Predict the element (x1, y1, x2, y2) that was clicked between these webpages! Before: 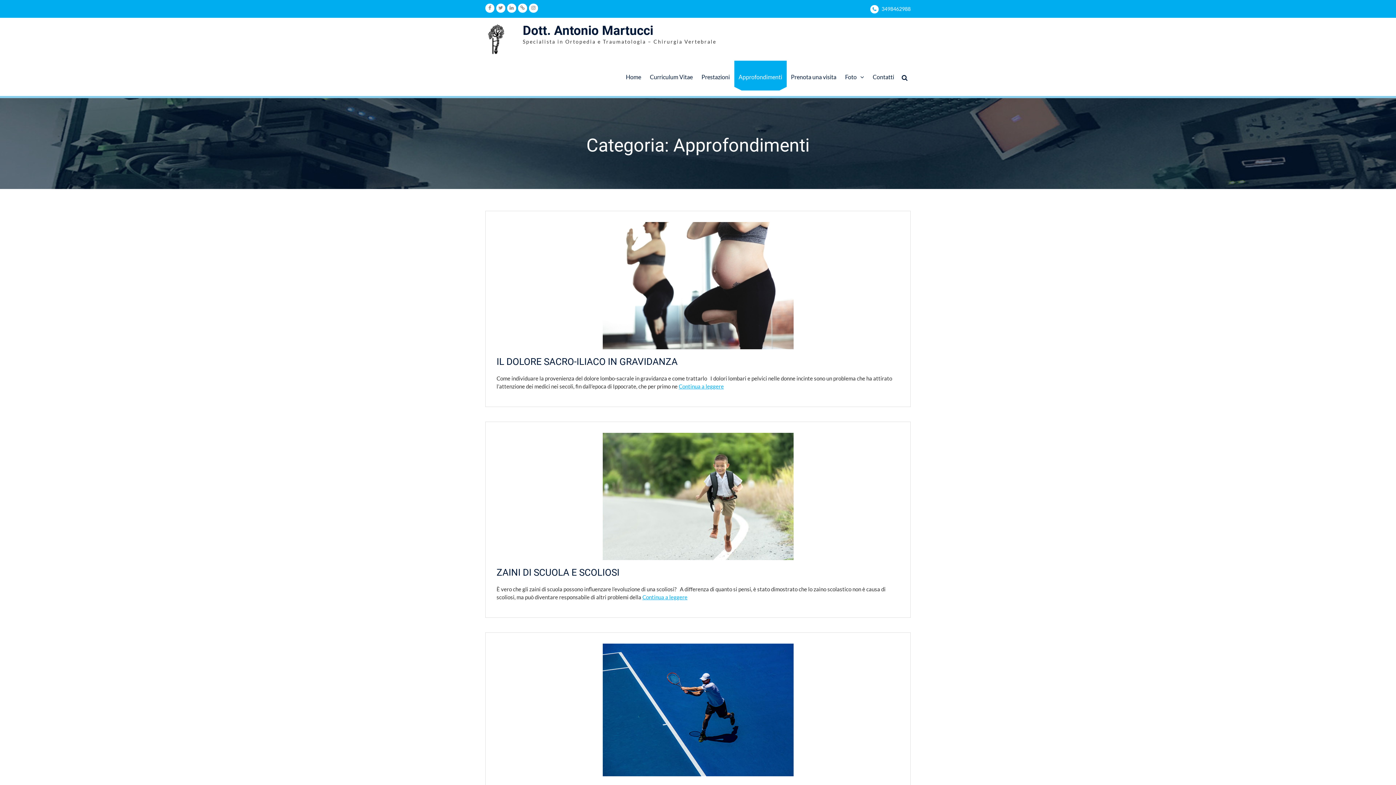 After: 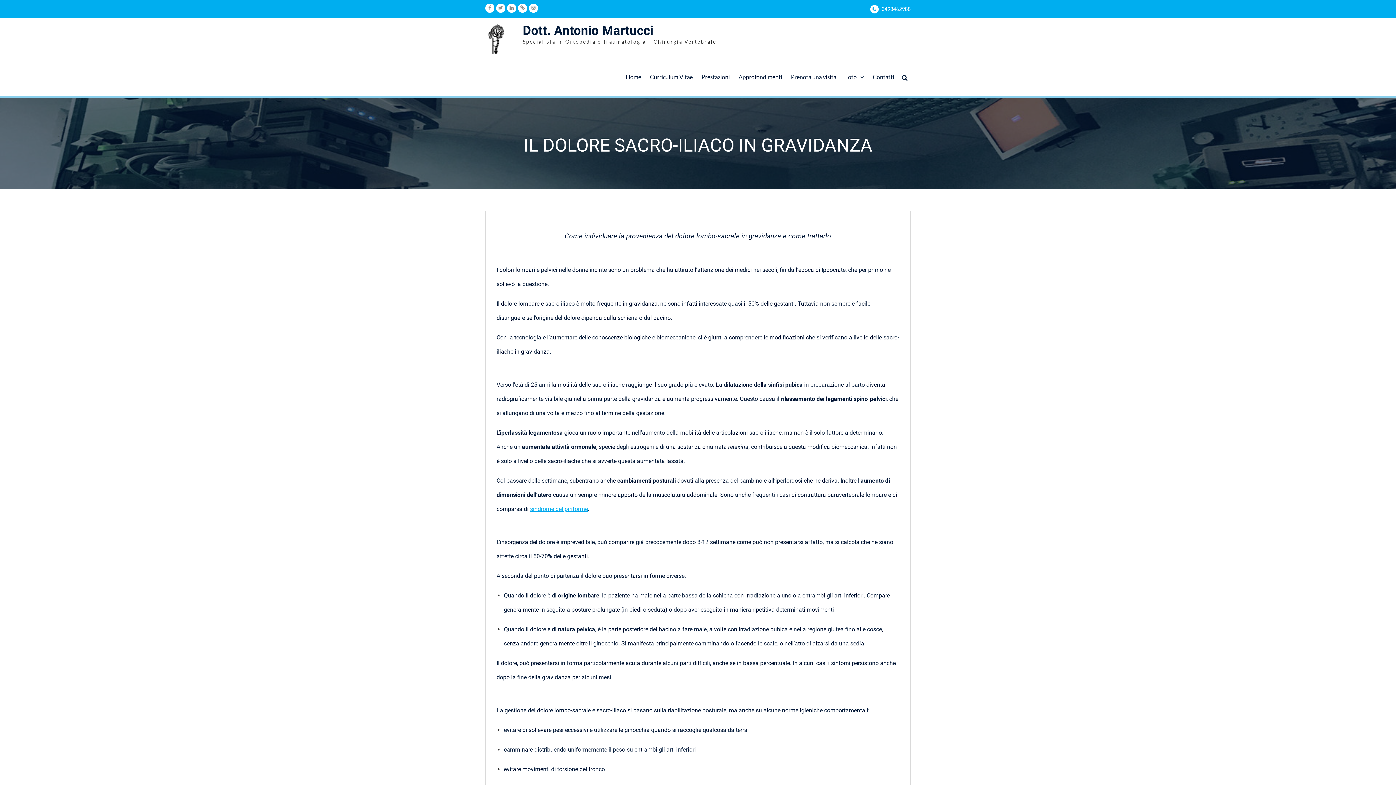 Action: bbox: (678, 383, 724, 389) label: Continua a leggere